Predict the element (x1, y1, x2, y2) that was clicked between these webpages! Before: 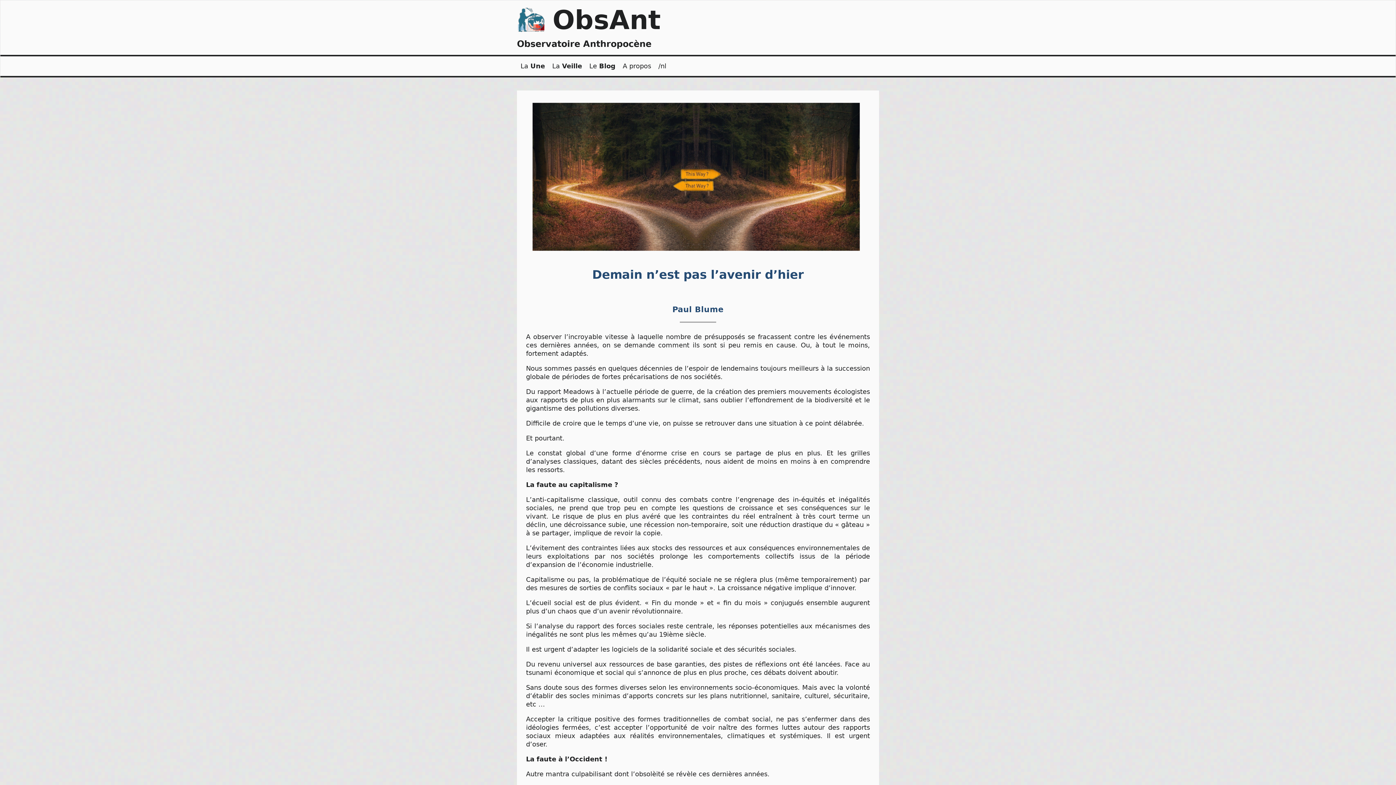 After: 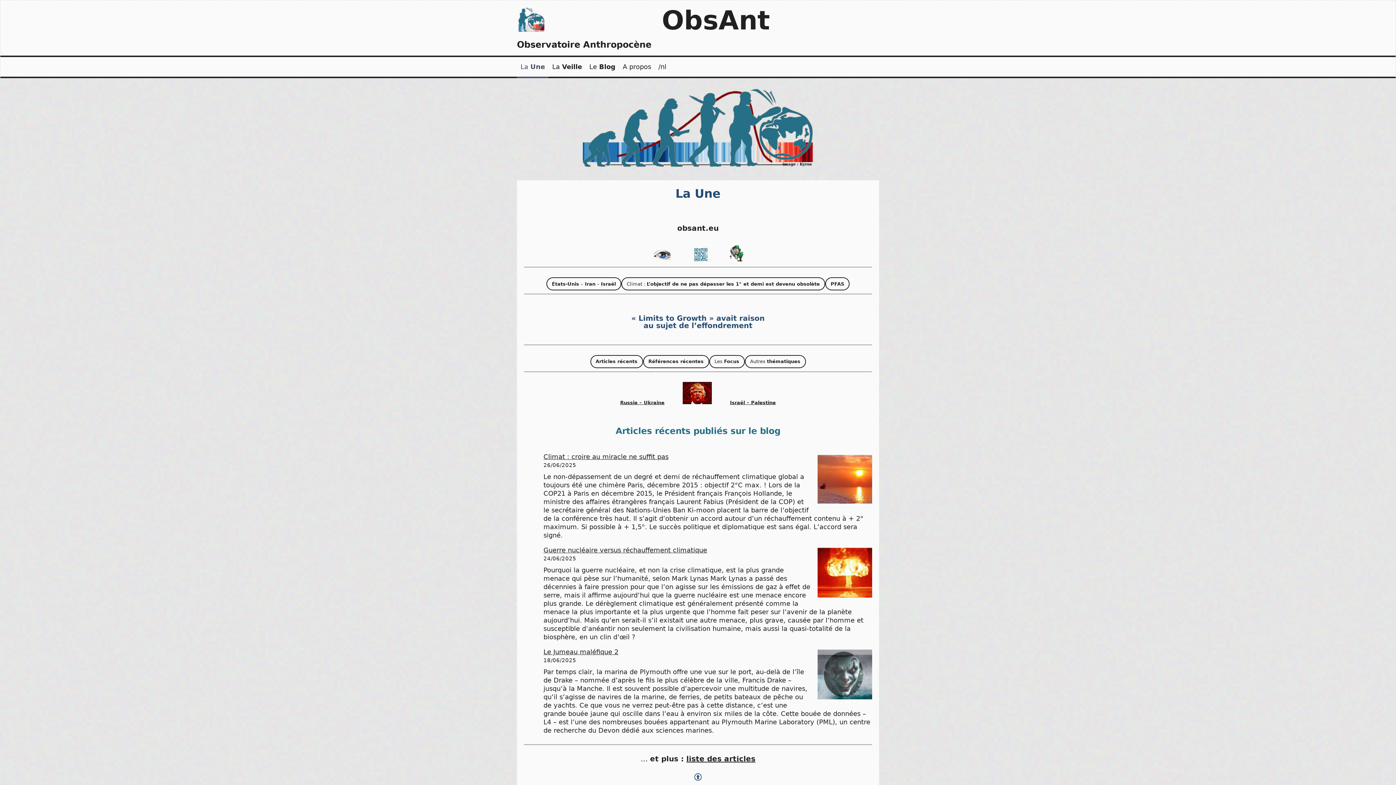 Action: label: La Une bbox: (517, 56, 548, 77)